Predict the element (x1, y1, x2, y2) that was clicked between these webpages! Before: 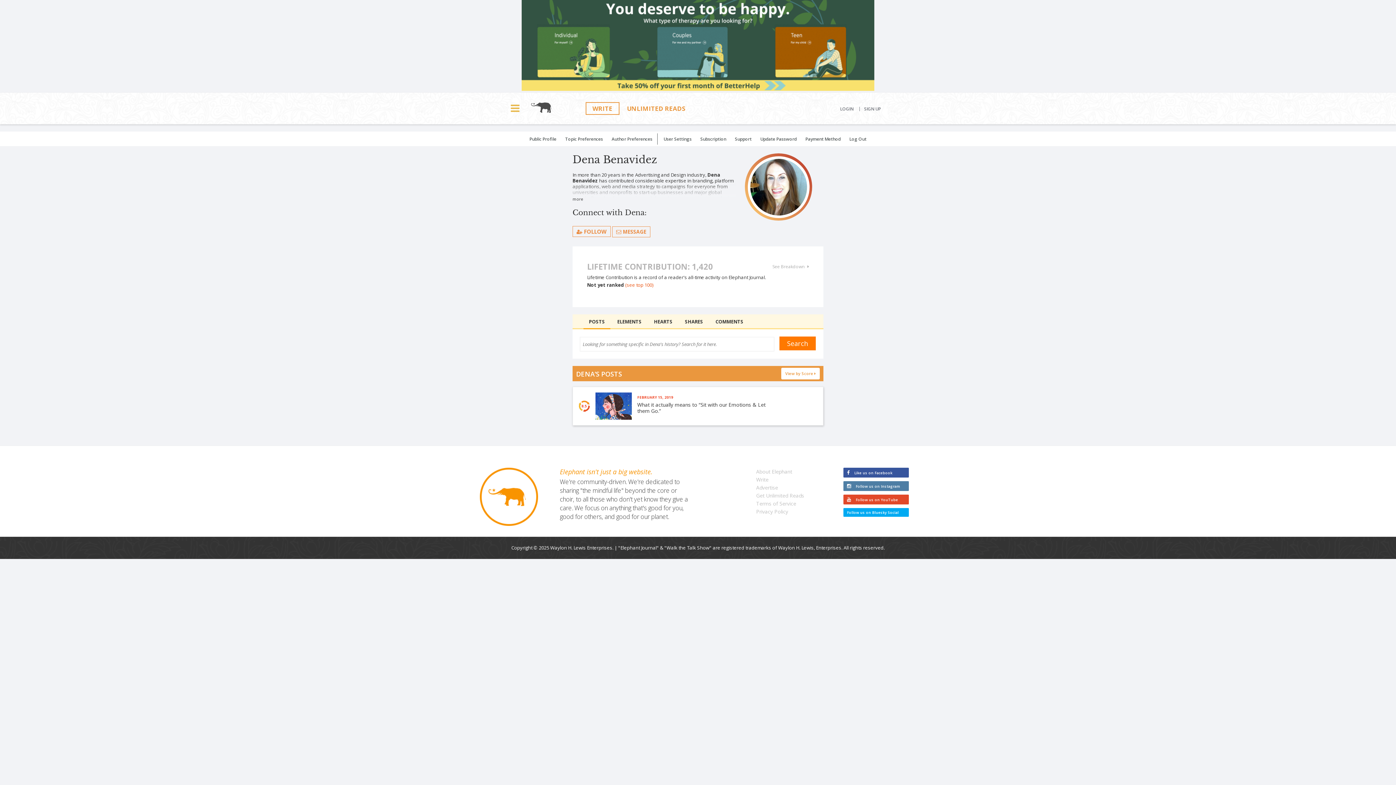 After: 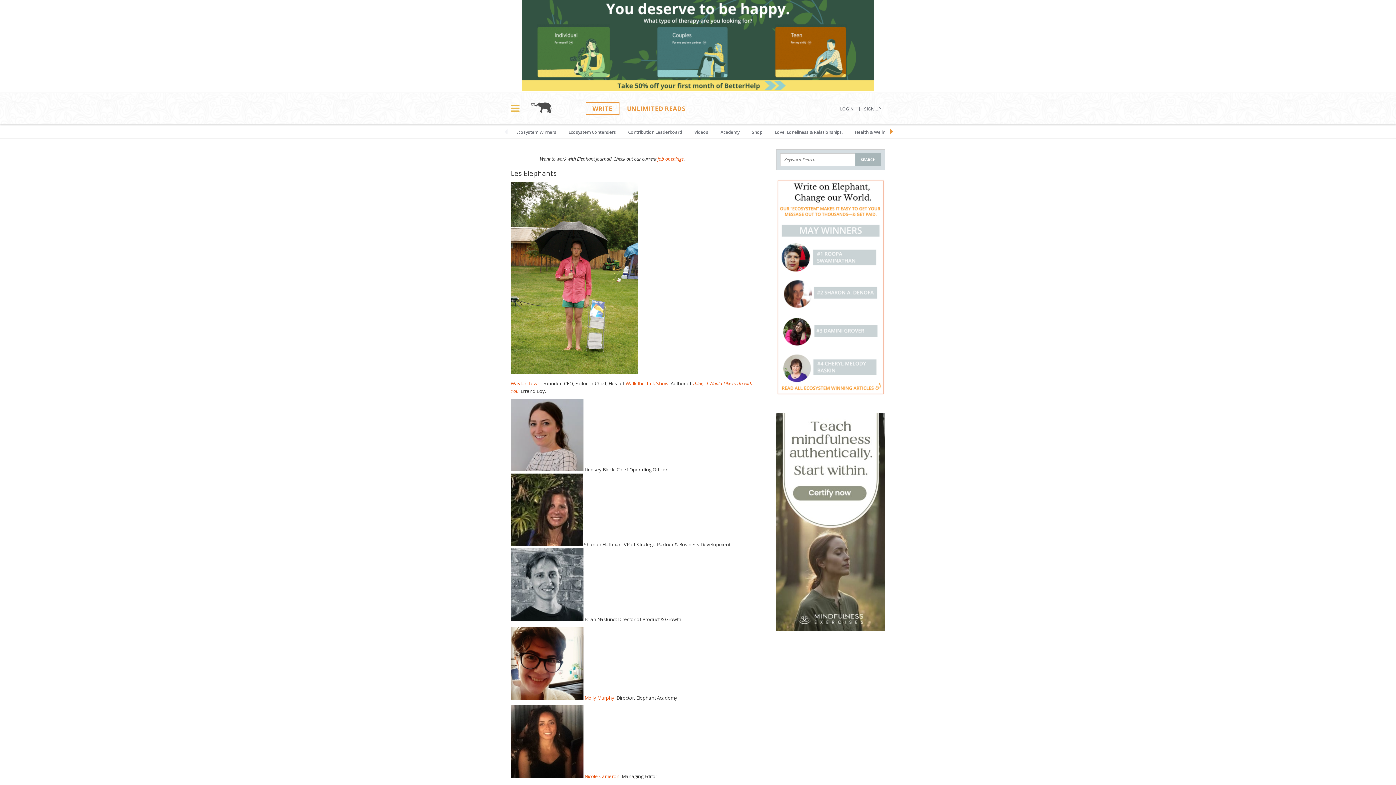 Action: bbox: (756, 468, 792, 475) label: About Elephant